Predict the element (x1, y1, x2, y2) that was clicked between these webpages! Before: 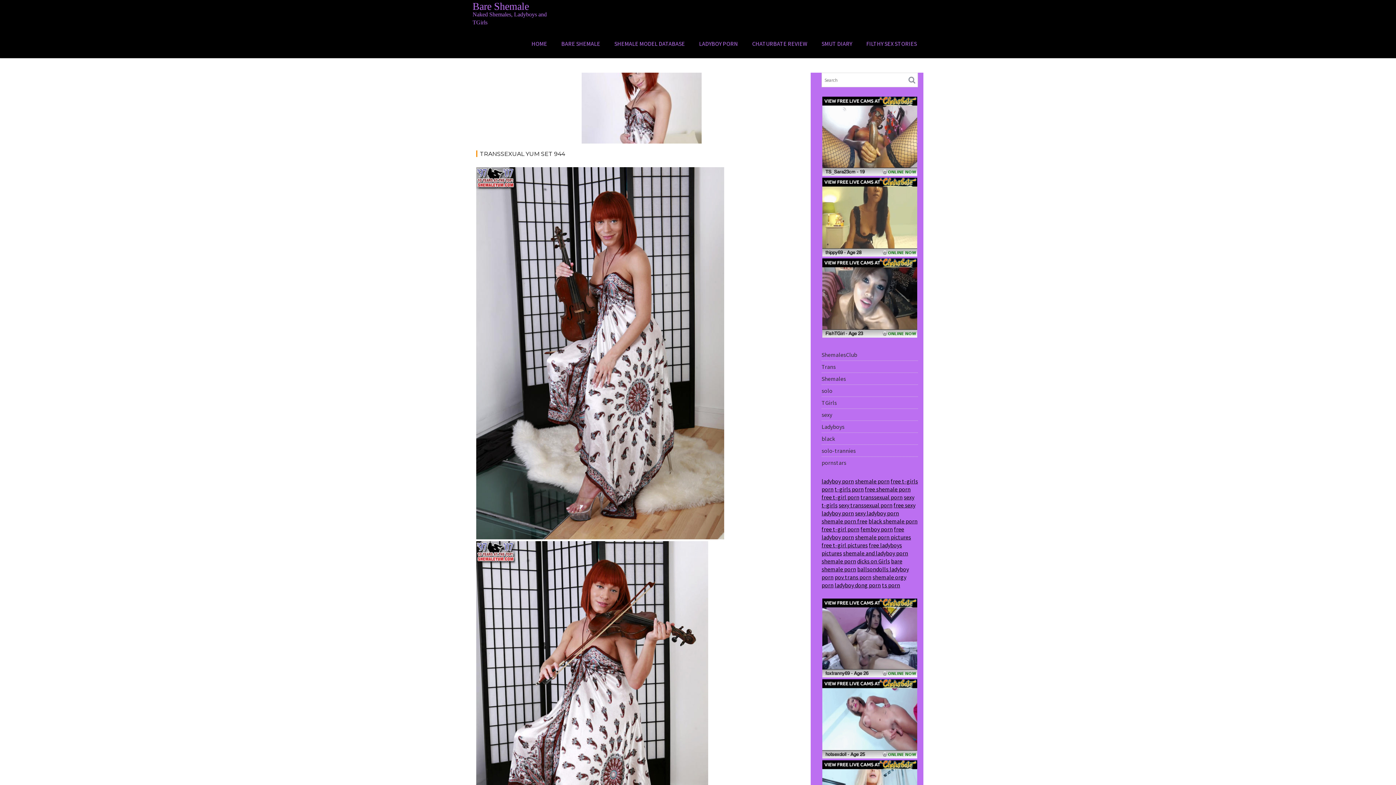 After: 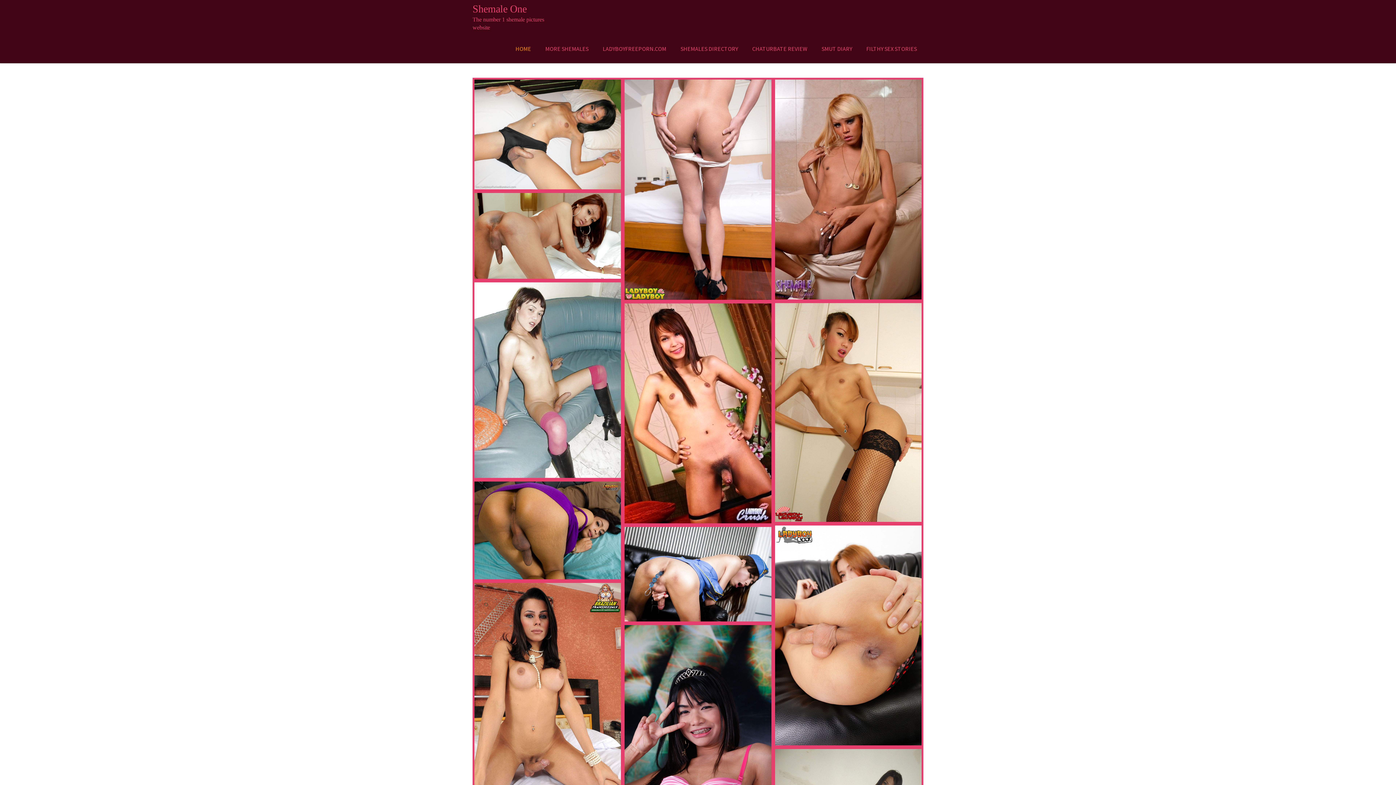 Action: bbox: (821, 557, 856, 564) label: shemale porn